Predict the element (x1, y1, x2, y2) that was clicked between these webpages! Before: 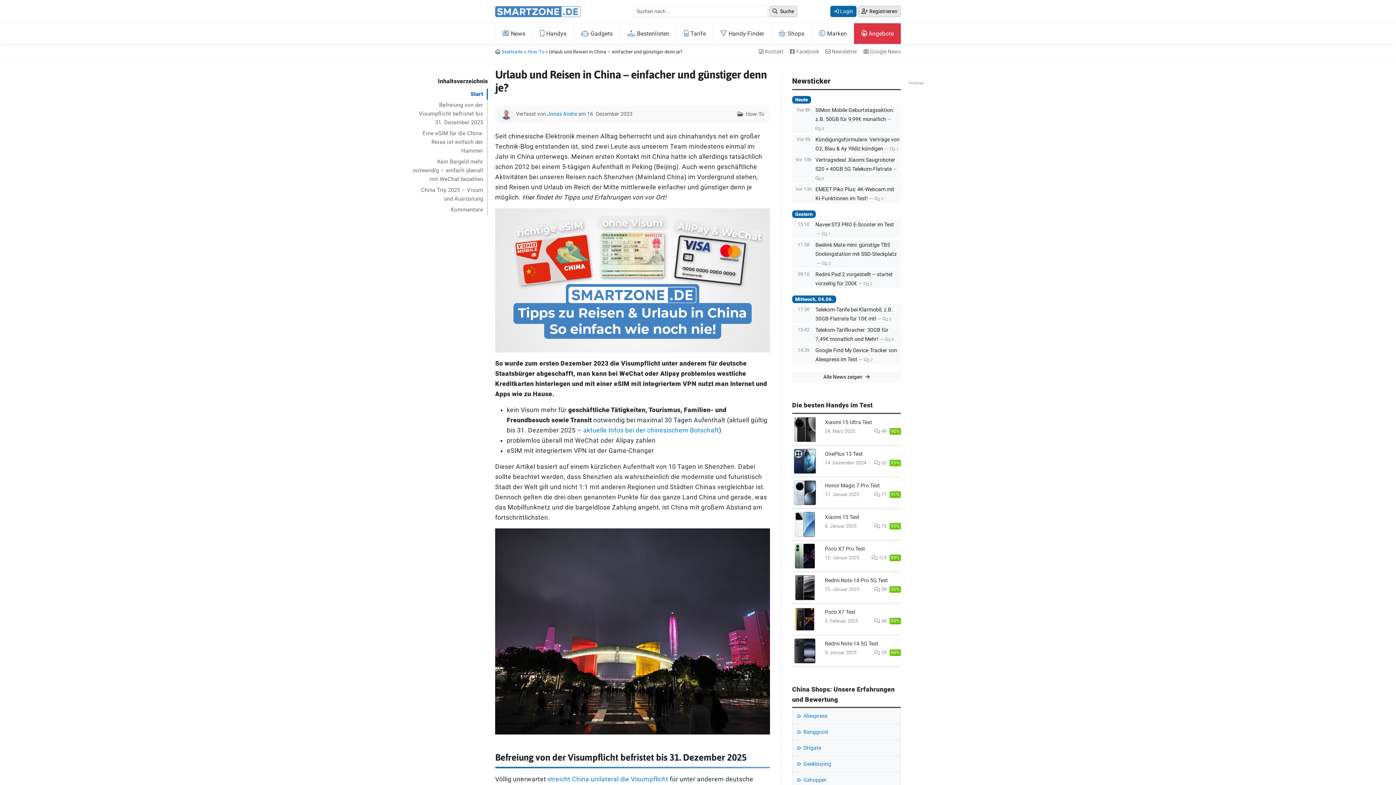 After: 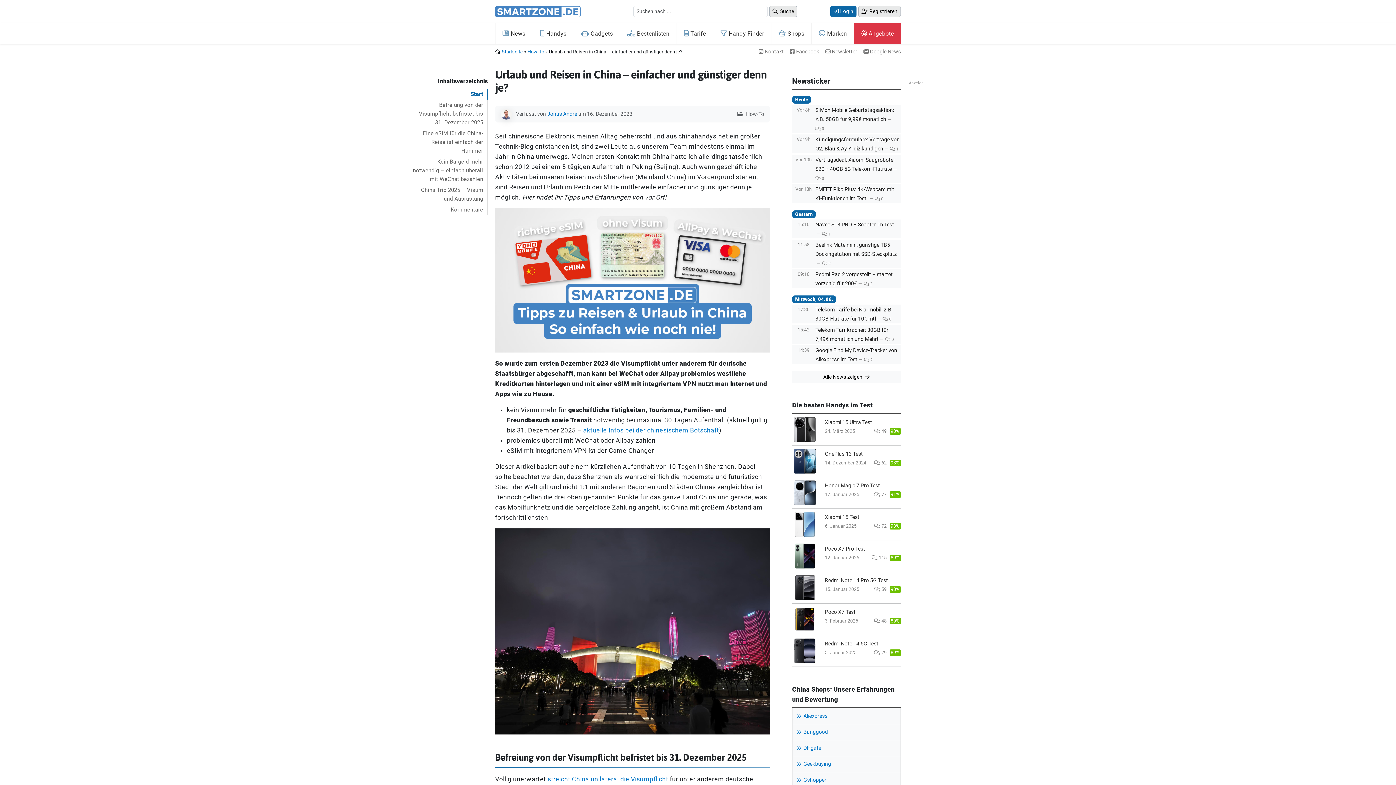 Action: label: Start bbox: (408, 88, 488, 99)